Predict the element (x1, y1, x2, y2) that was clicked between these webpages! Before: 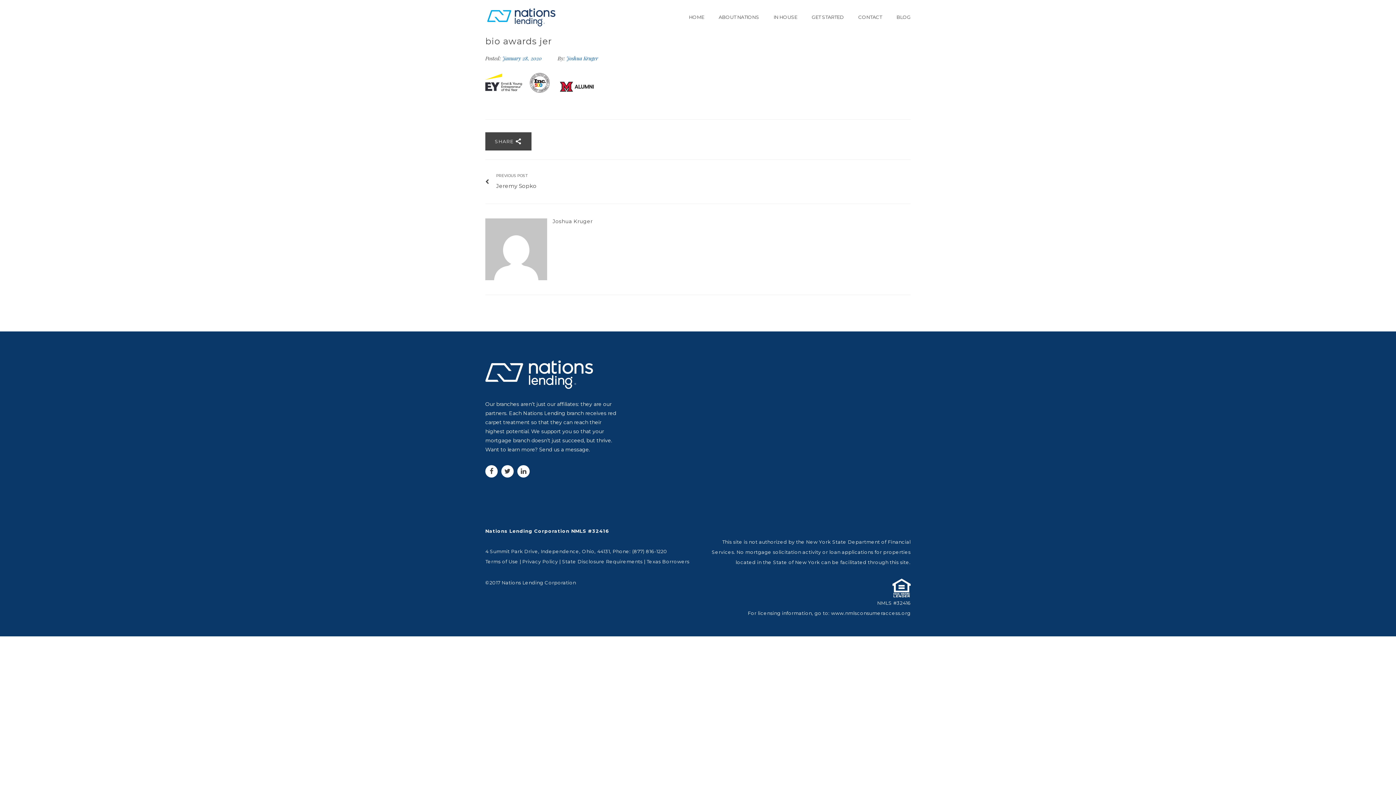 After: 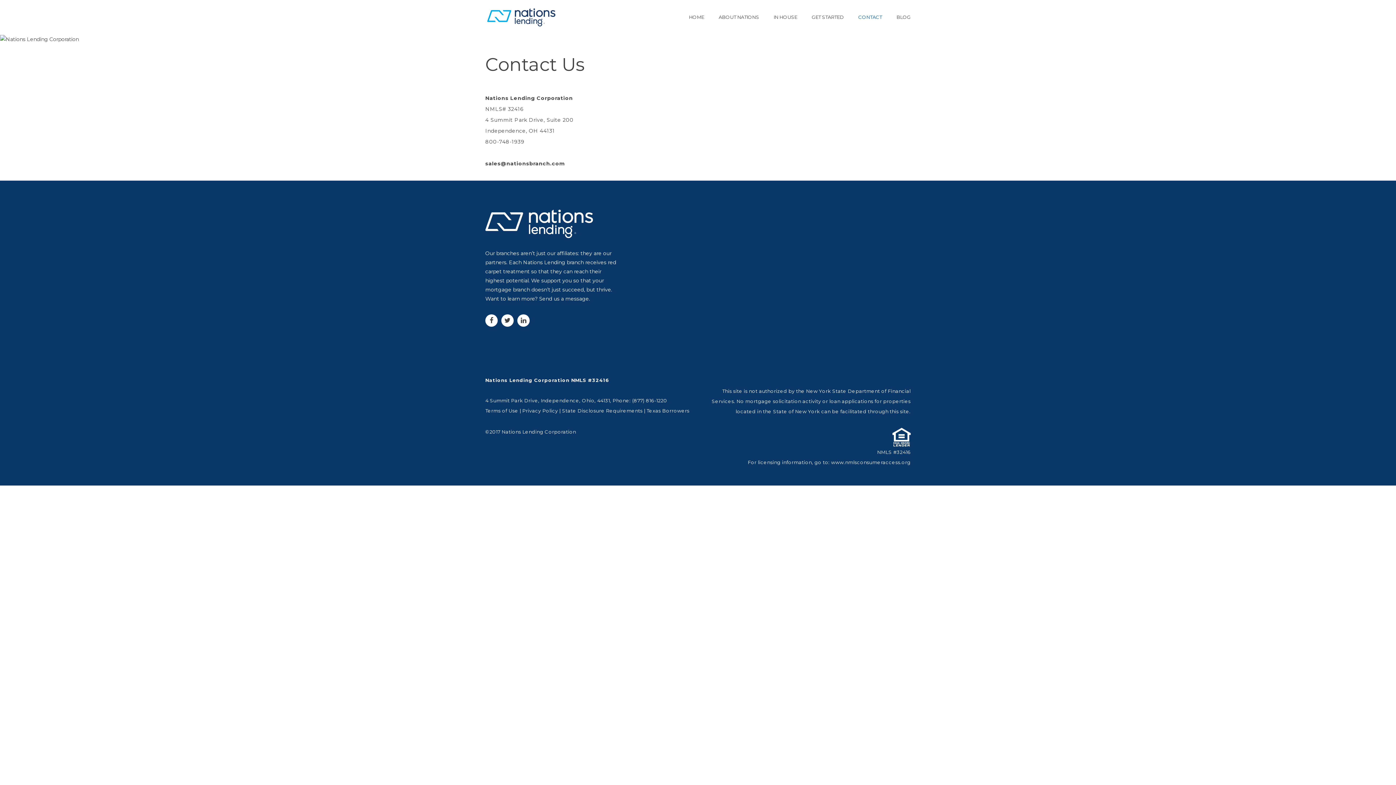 Action: label: CONTACT bbox: (858, 14, 882, 20)